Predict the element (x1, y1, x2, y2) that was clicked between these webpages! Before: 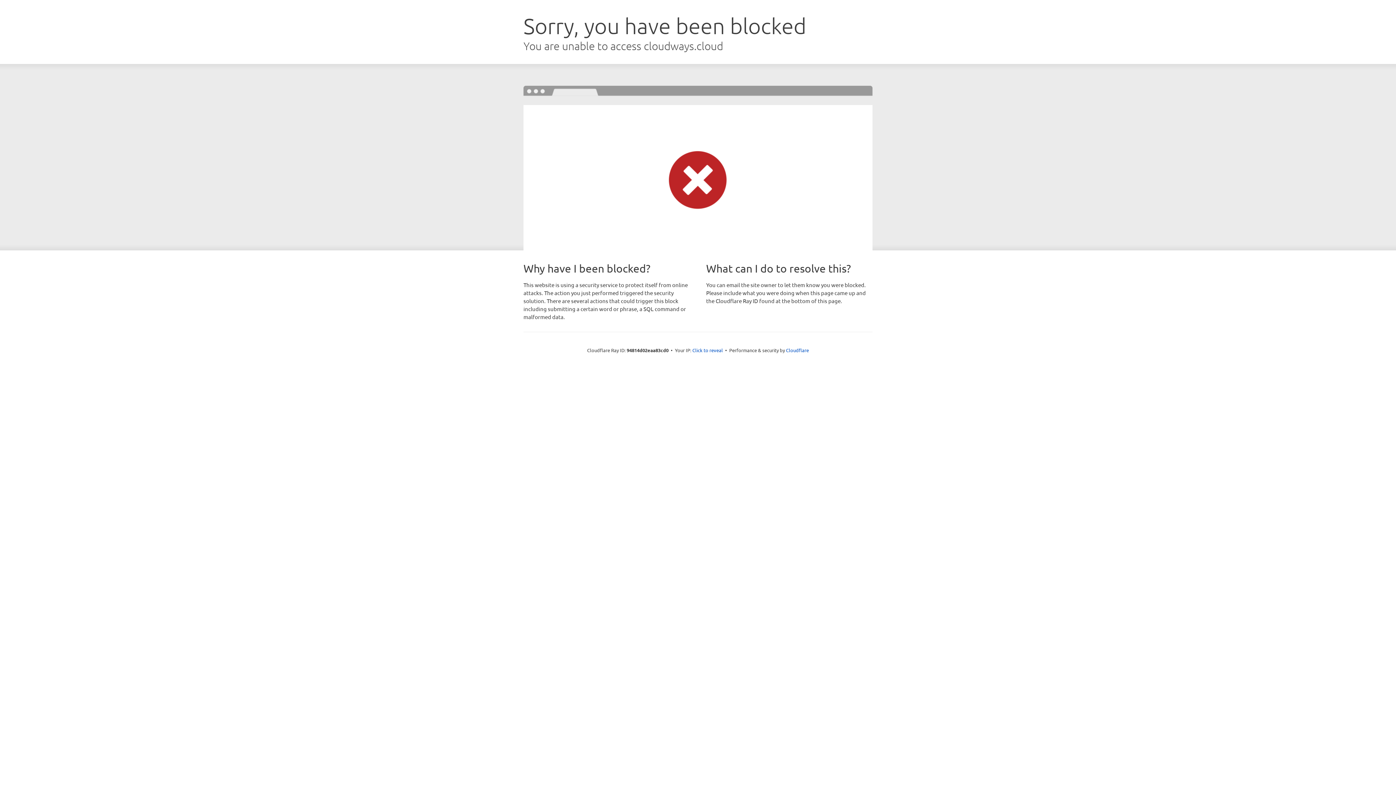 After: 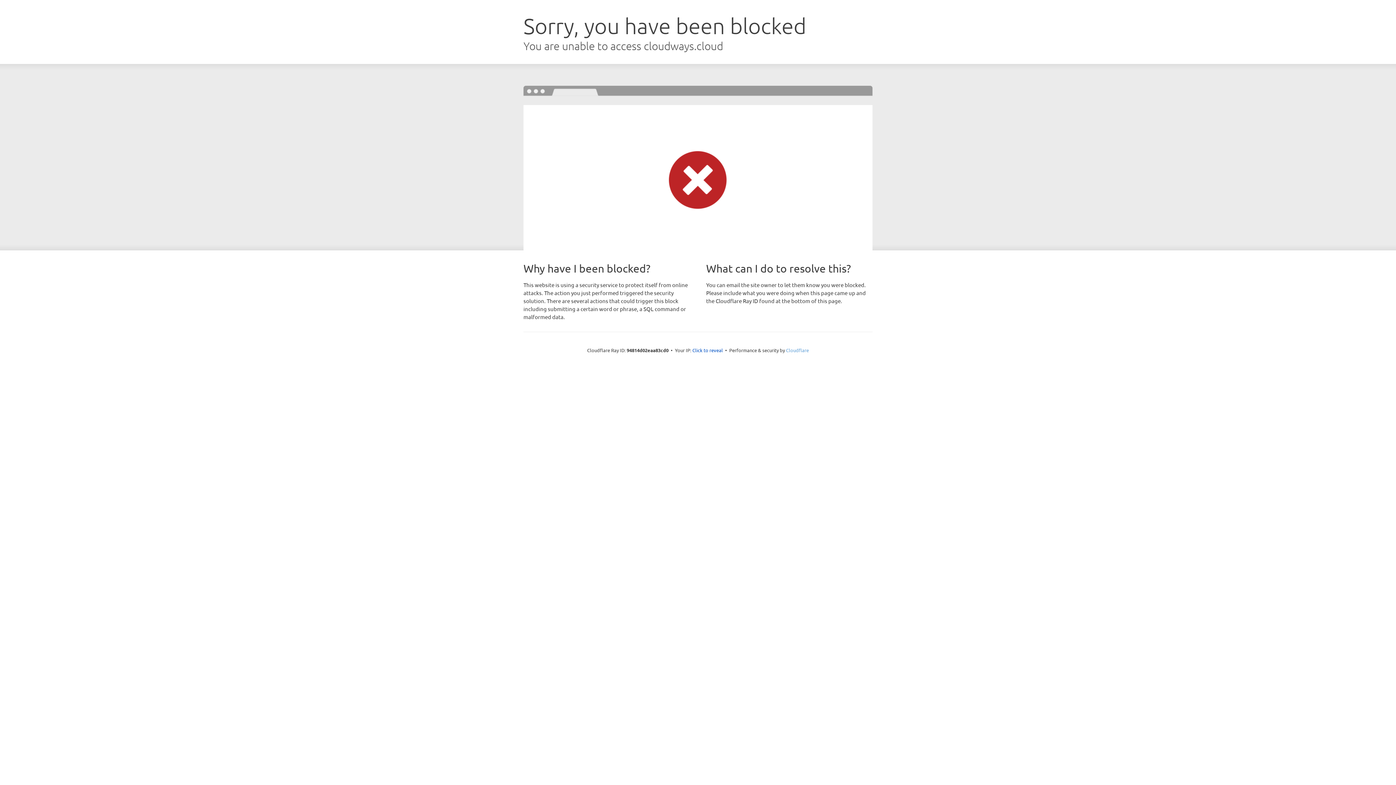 Action: label: Cloudflare bbox: (786, 347, 809, 353)